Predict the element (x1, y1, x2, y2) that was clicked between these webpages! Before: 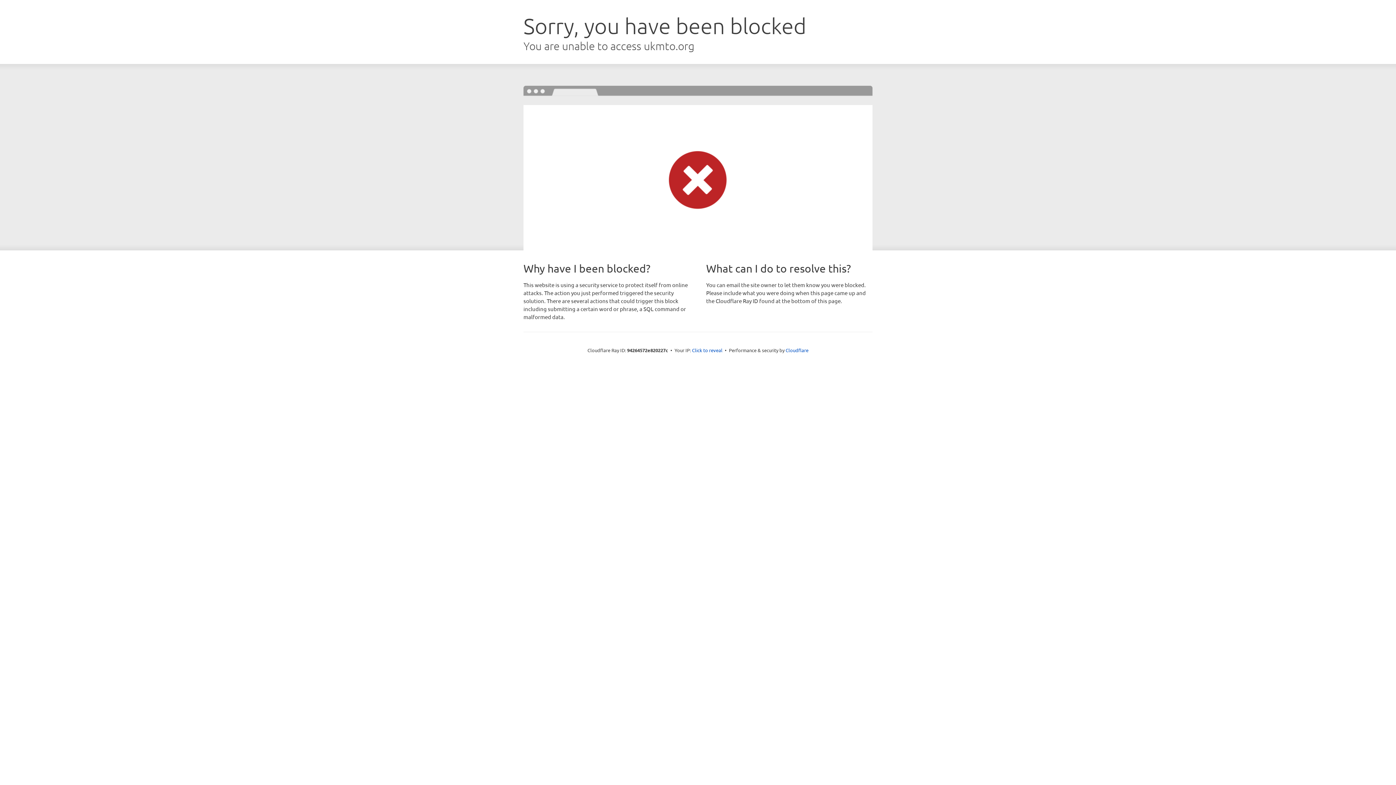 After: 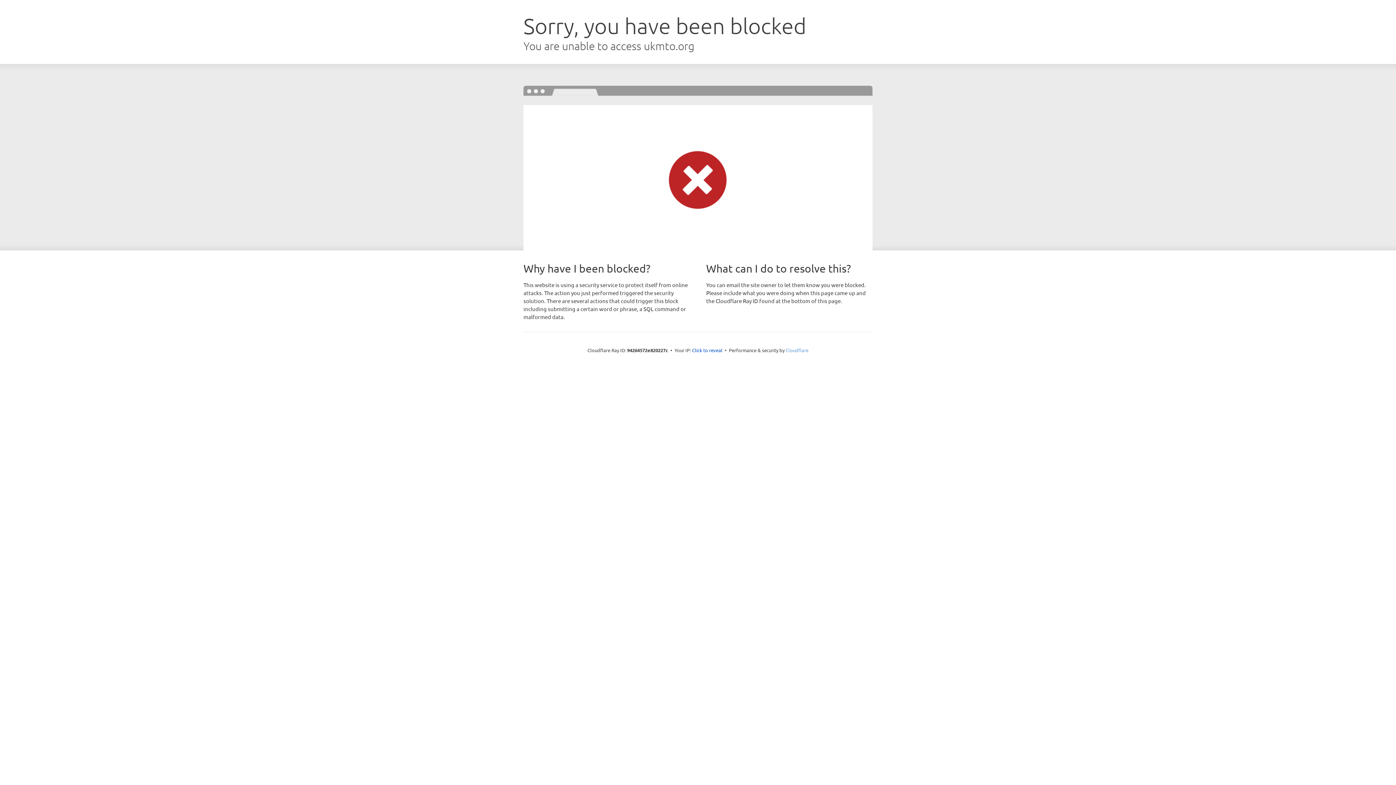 Action: bbox: (785, 347, 808, 353) label: Cloudflare